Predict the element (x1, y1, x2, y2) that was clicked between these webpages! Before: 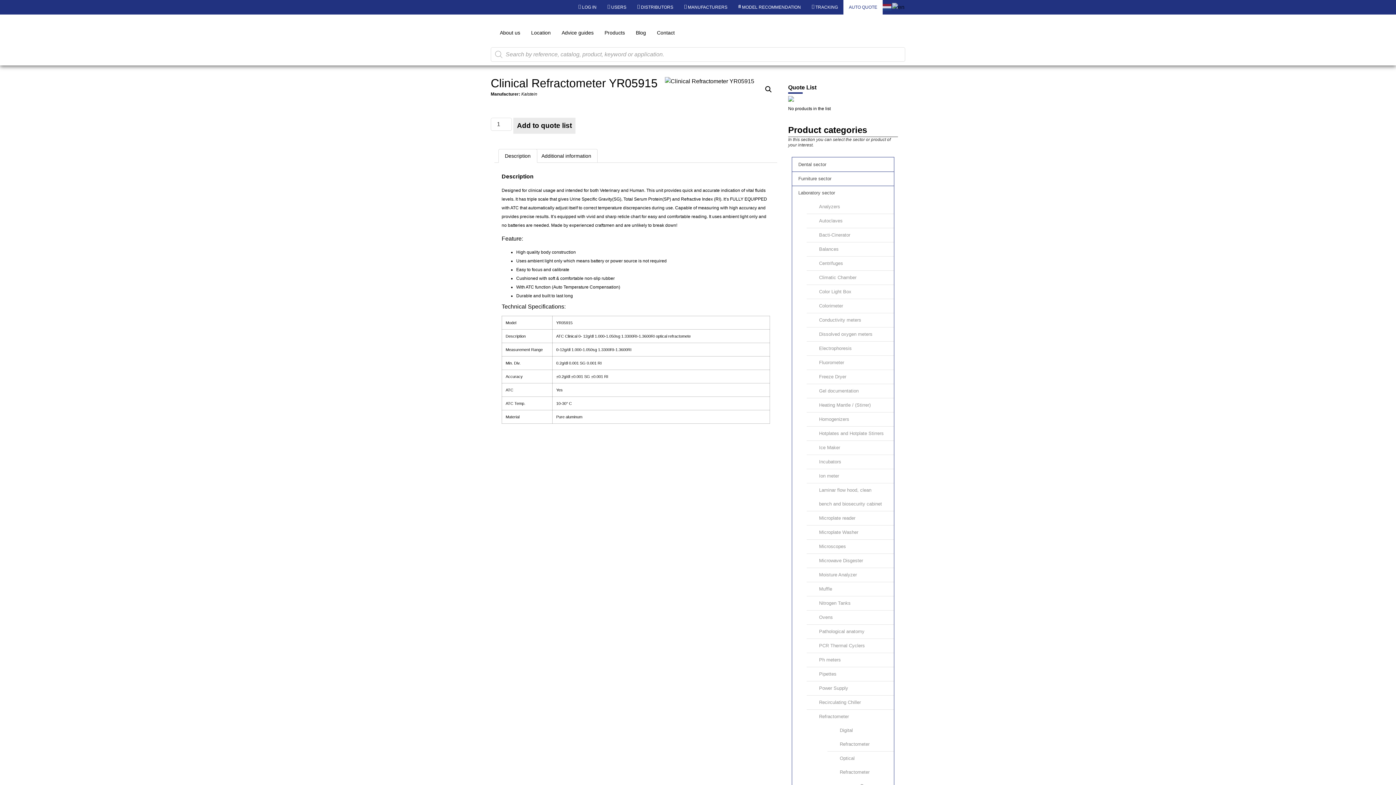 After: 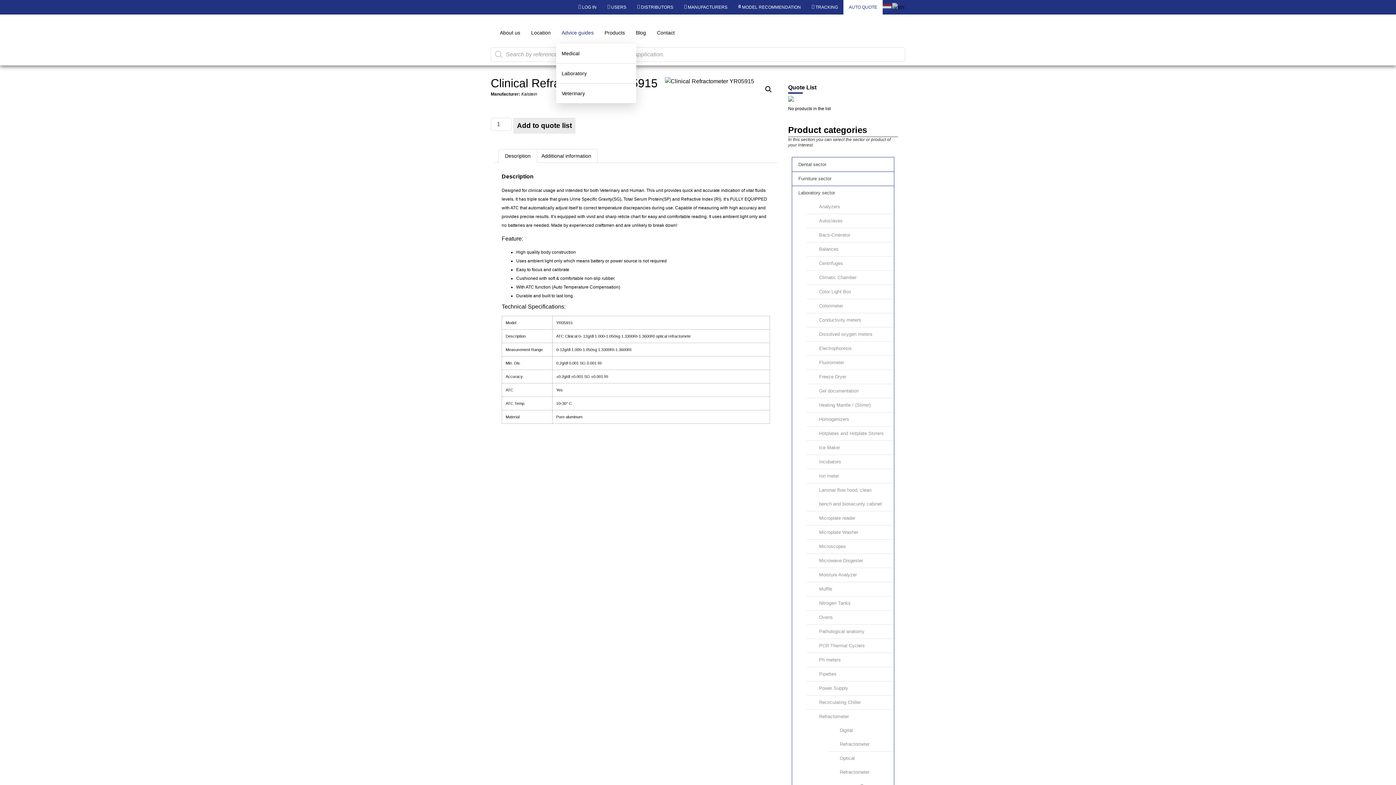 Action: label: Advice guides bbox: (556, 21, 599, 43)